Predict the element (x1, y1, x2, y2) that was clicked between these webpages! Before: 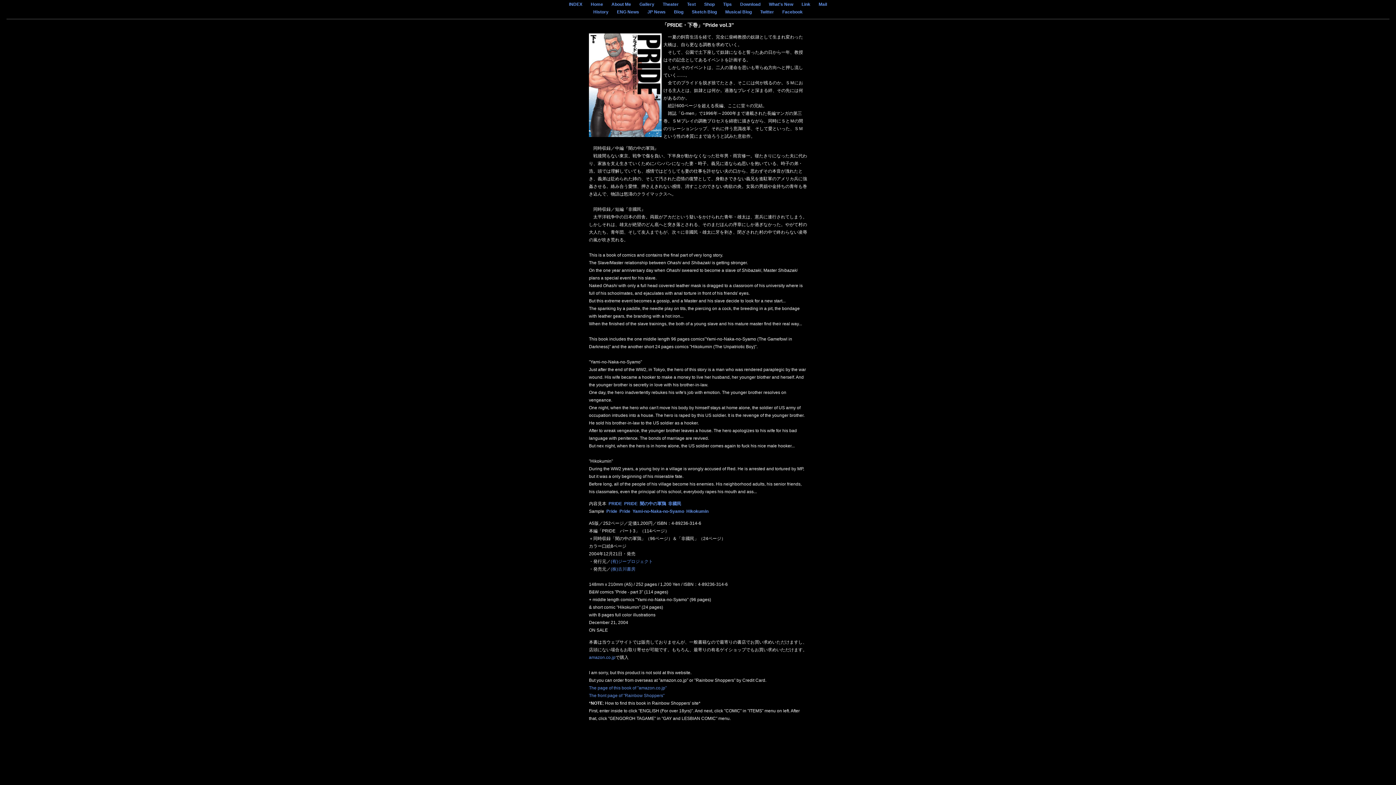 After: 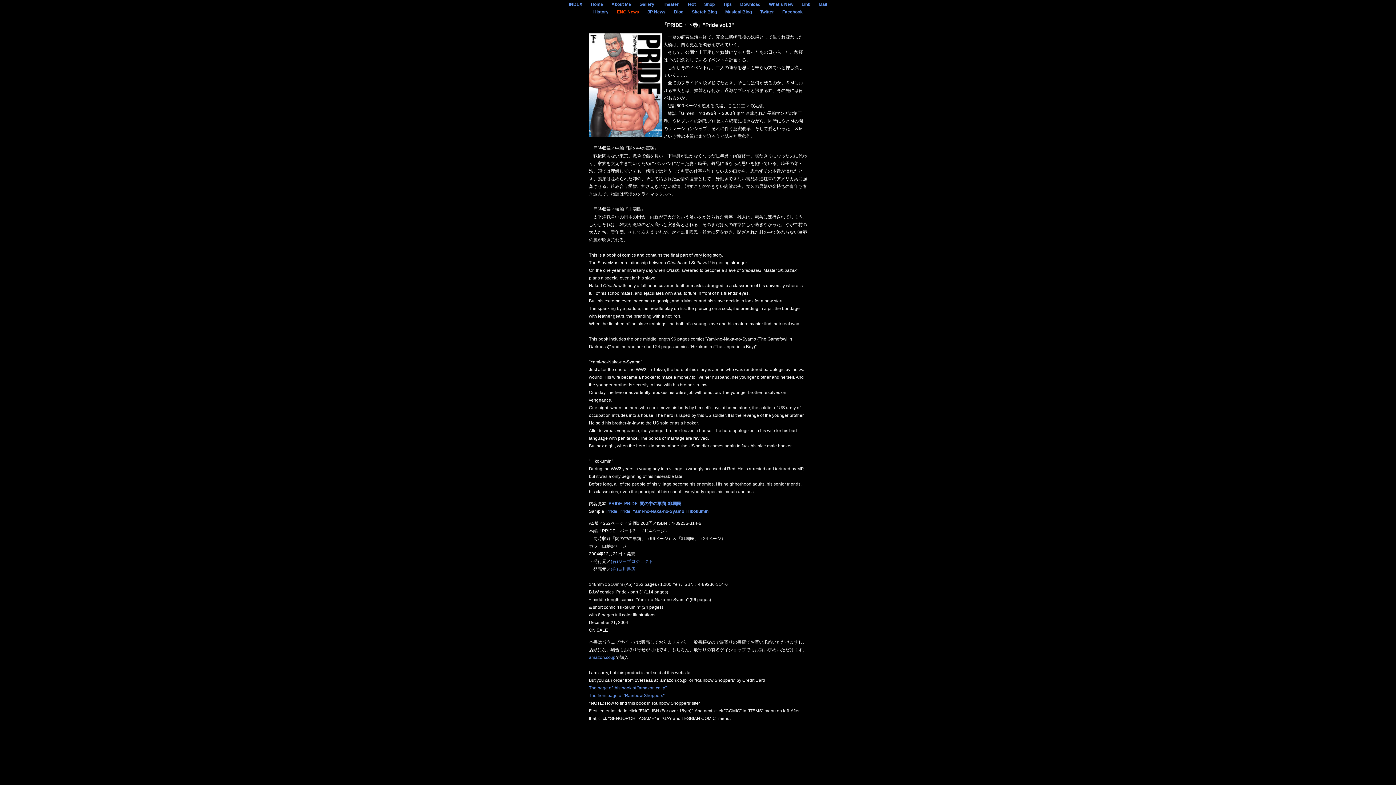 Action: bbox: (617, 9, 639, 14) label: ENG News